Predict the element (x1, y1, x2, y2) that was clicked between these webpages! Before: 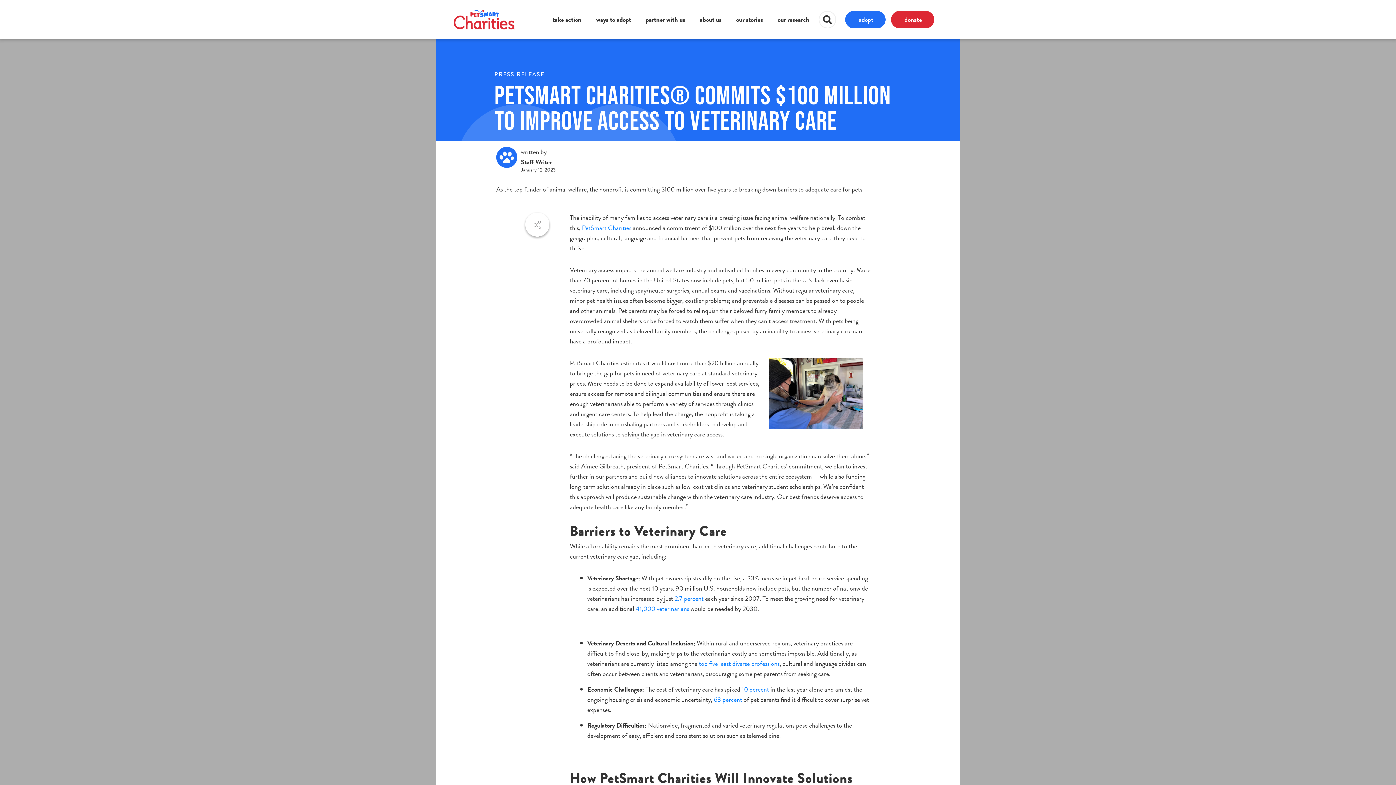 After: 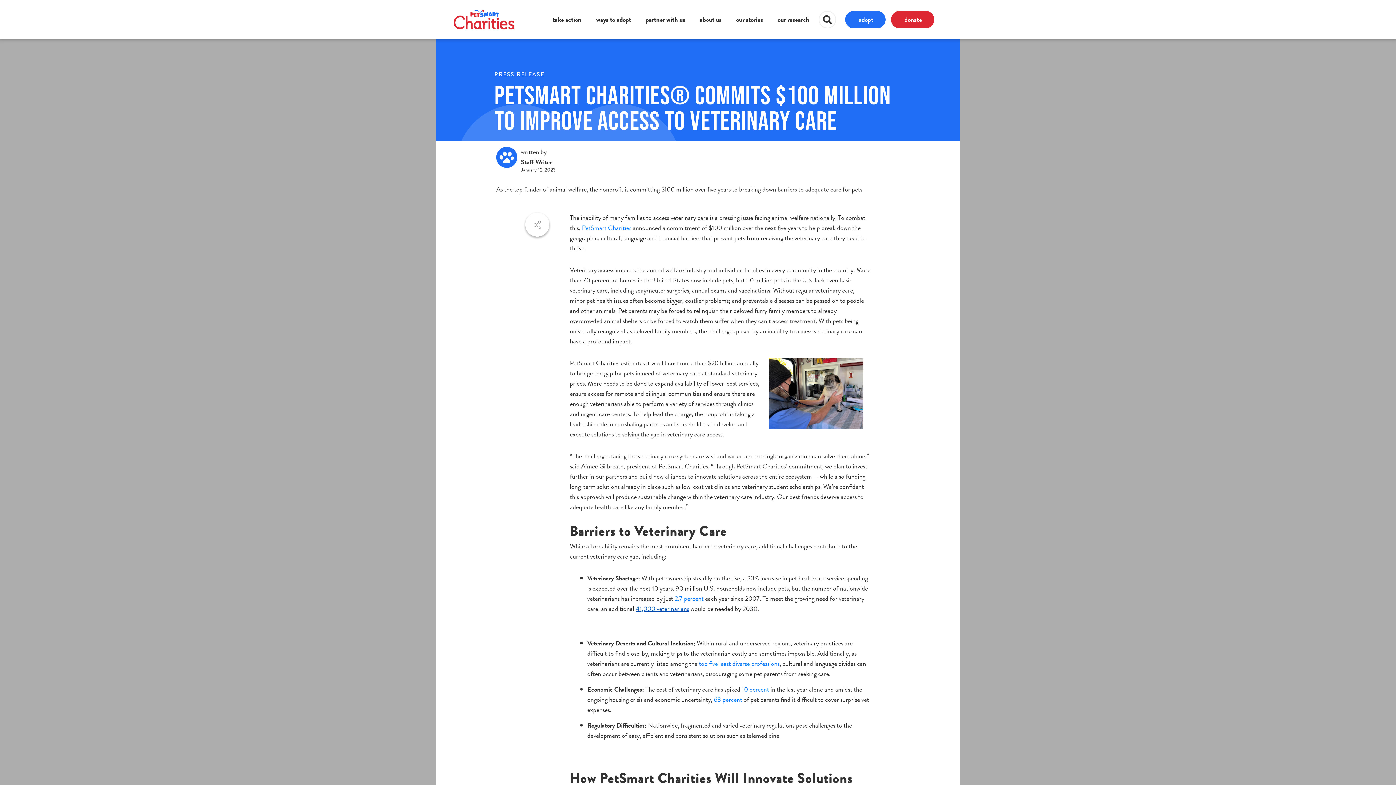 Action: bbox: (635, 604, 689, 613) label: 41,000 veterinarians